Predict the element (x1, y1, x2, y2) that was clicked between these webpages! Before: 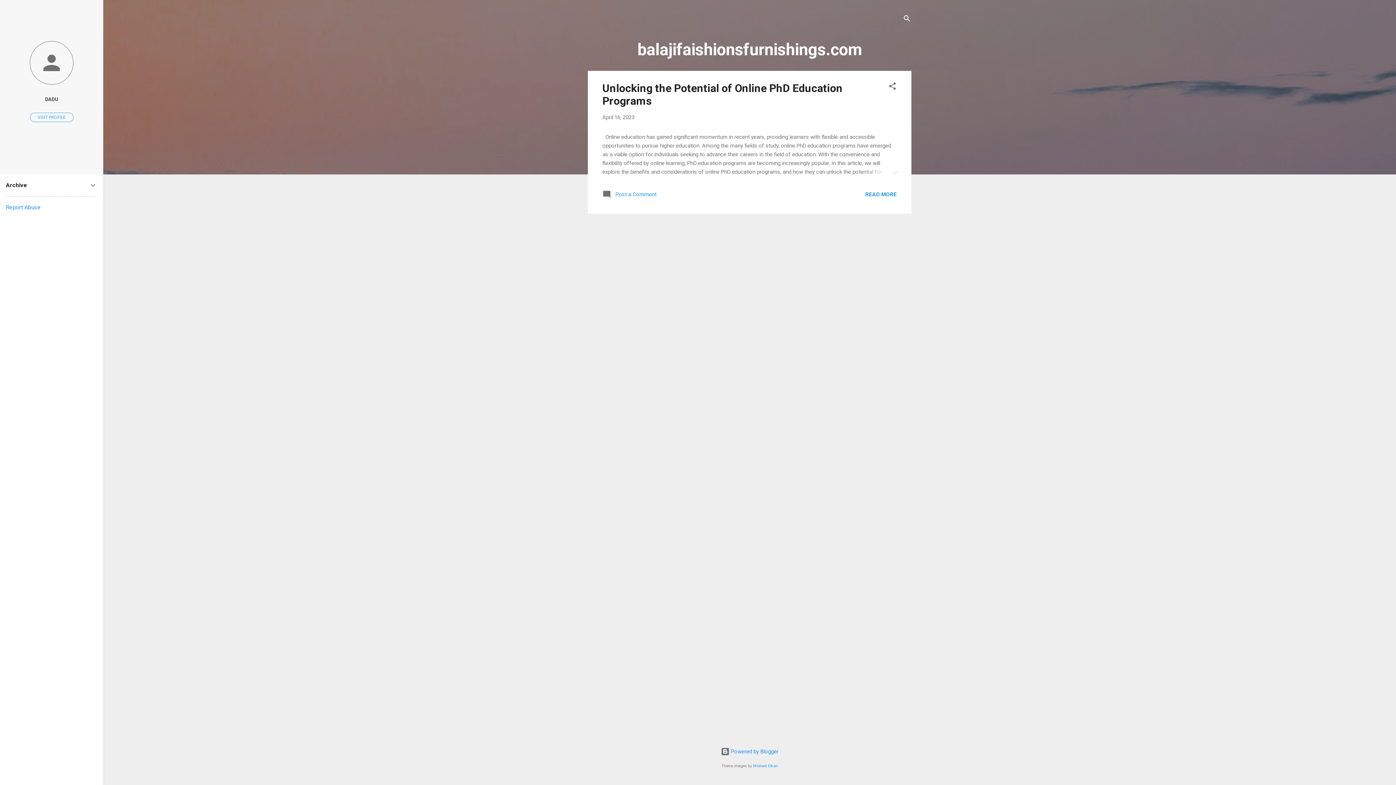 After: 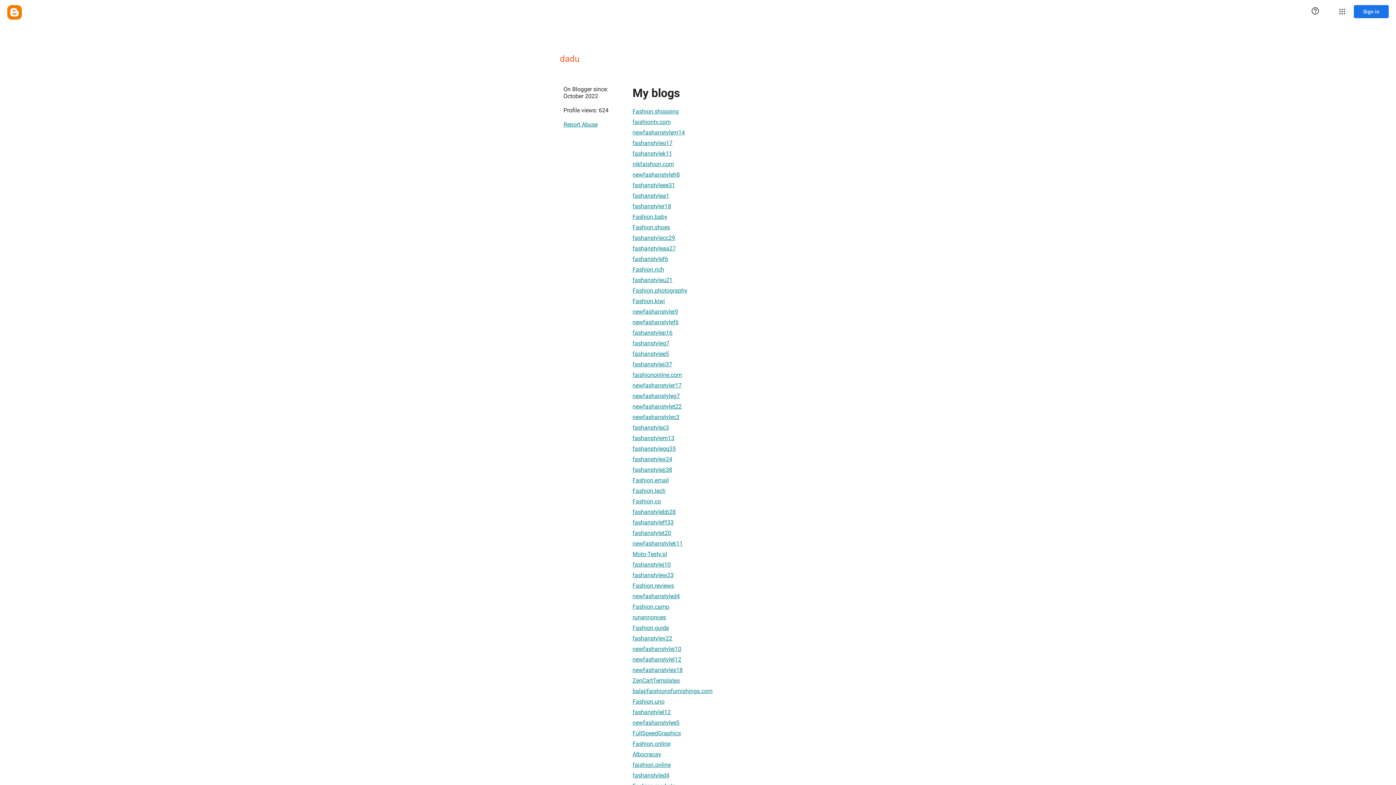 Action: bbox: (0, 40, 103, 86)